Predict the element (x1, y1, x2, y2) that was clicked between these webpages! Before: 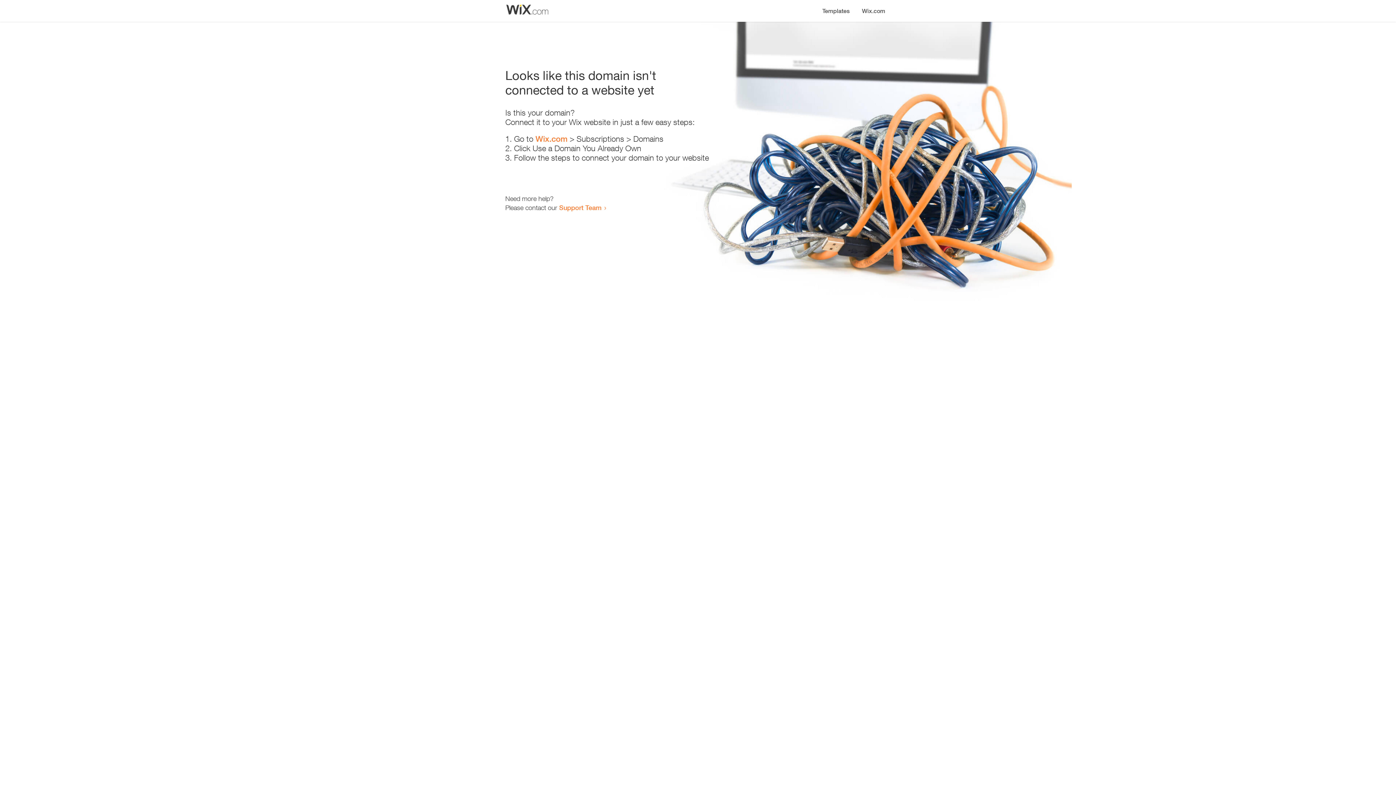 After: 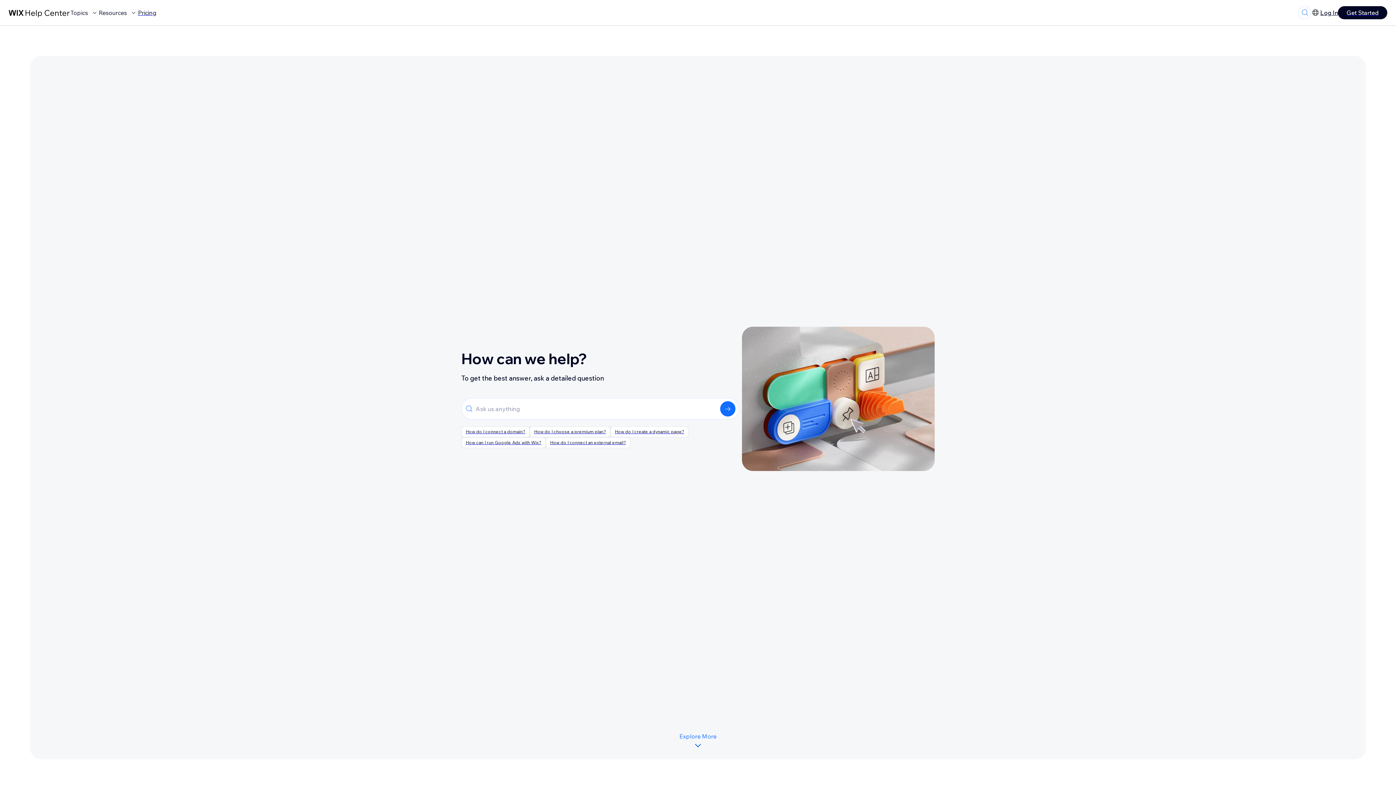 Action: label: Support Team bbox: (559, 203, 601, 211)